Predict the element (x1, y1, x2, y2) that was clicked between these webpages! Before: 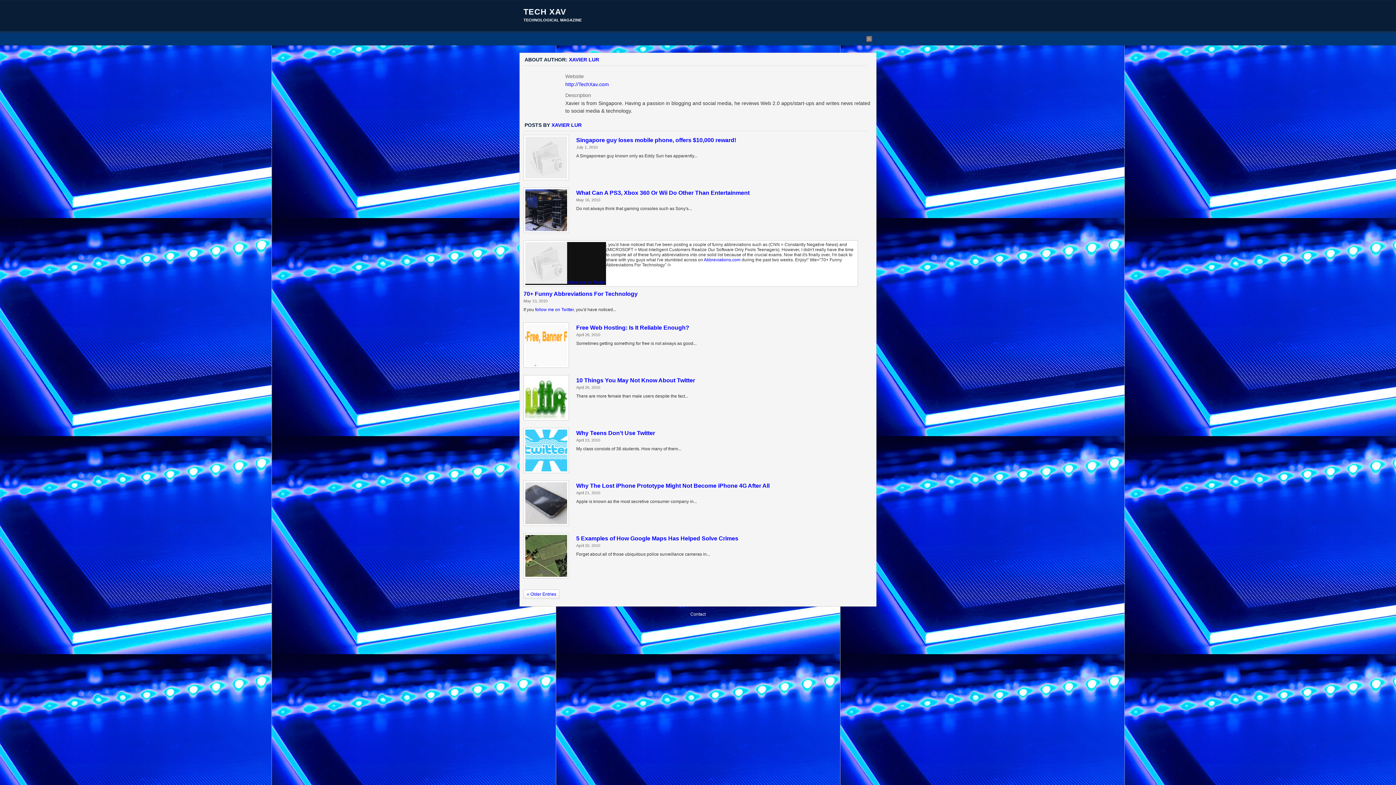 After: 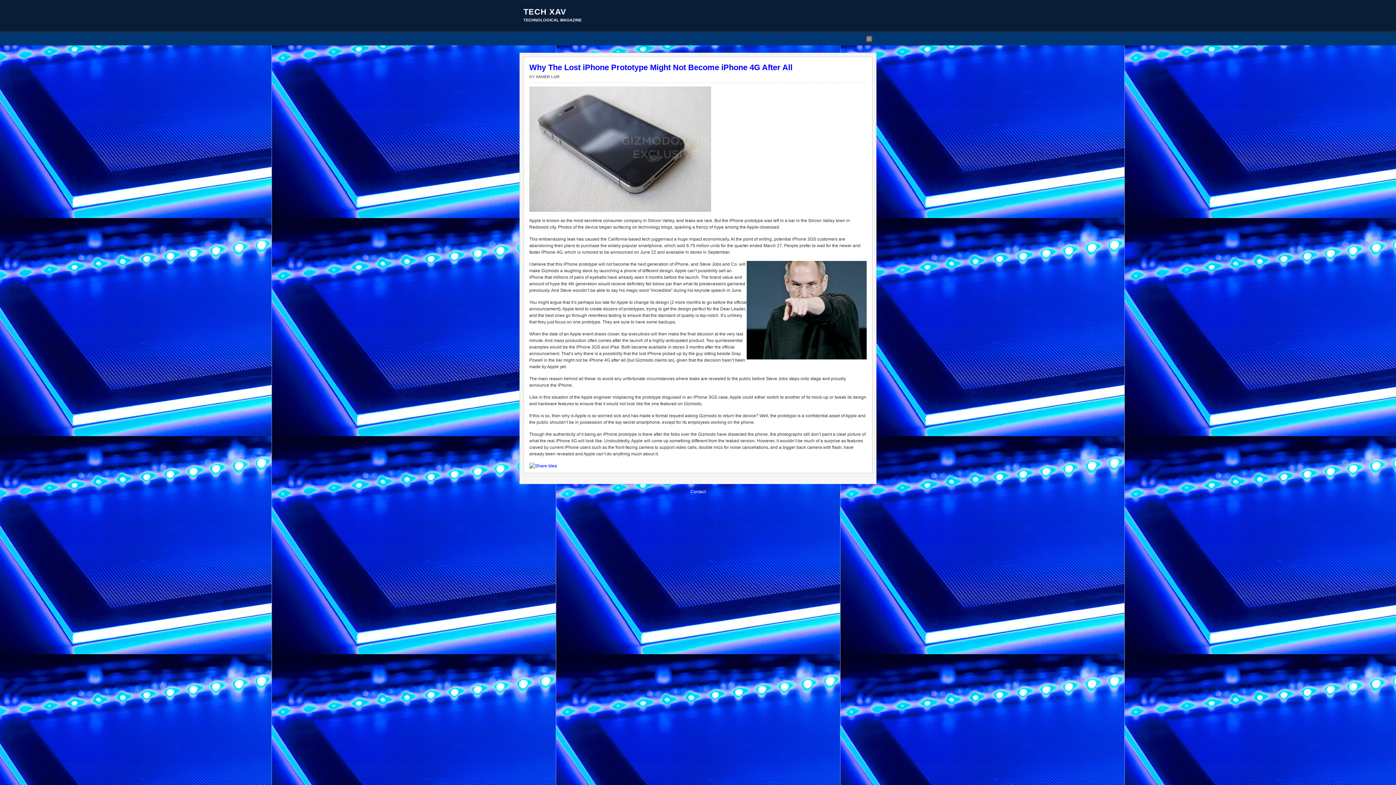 Action: bbox: (576, 482, 769, 489) label: Why The Lost iPhone Prototype Might Not Become iPhone 4G After All